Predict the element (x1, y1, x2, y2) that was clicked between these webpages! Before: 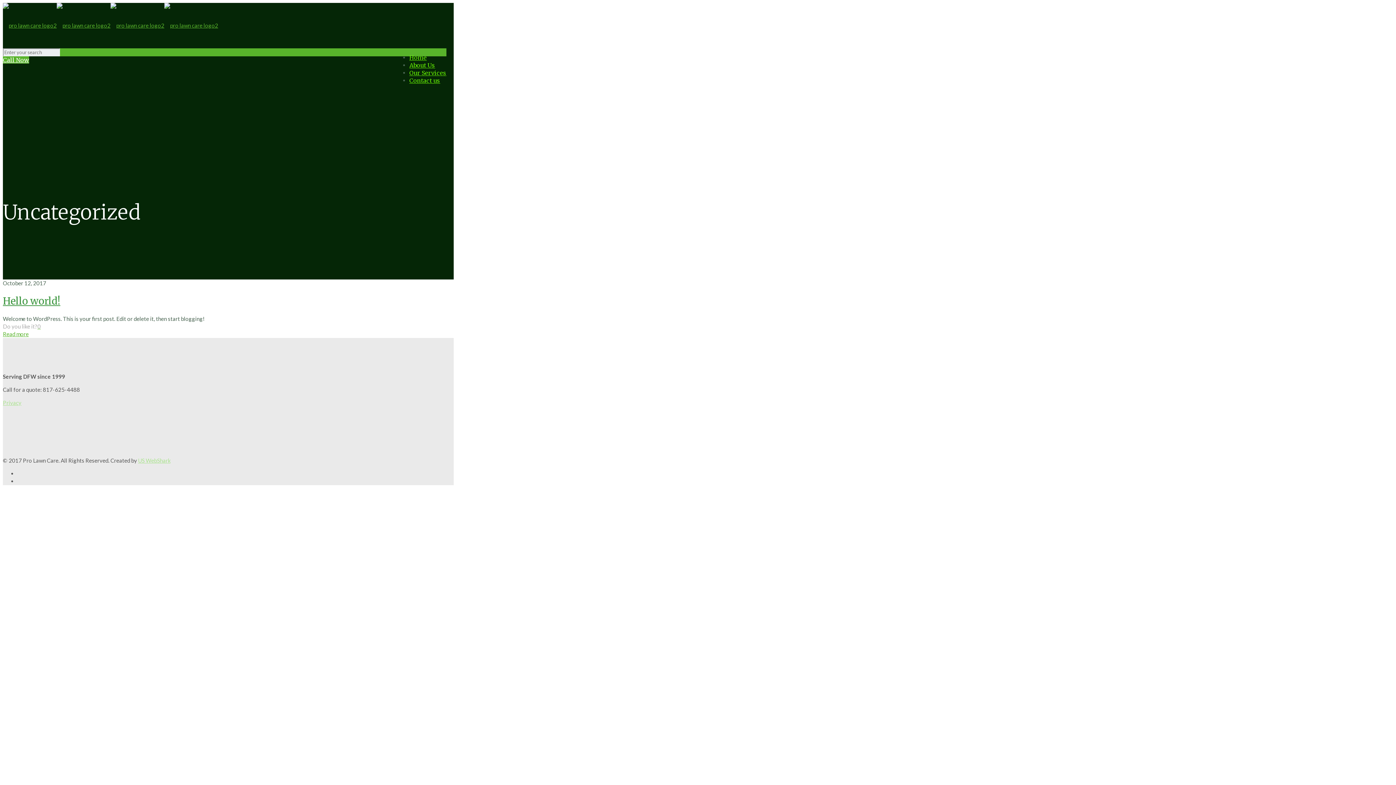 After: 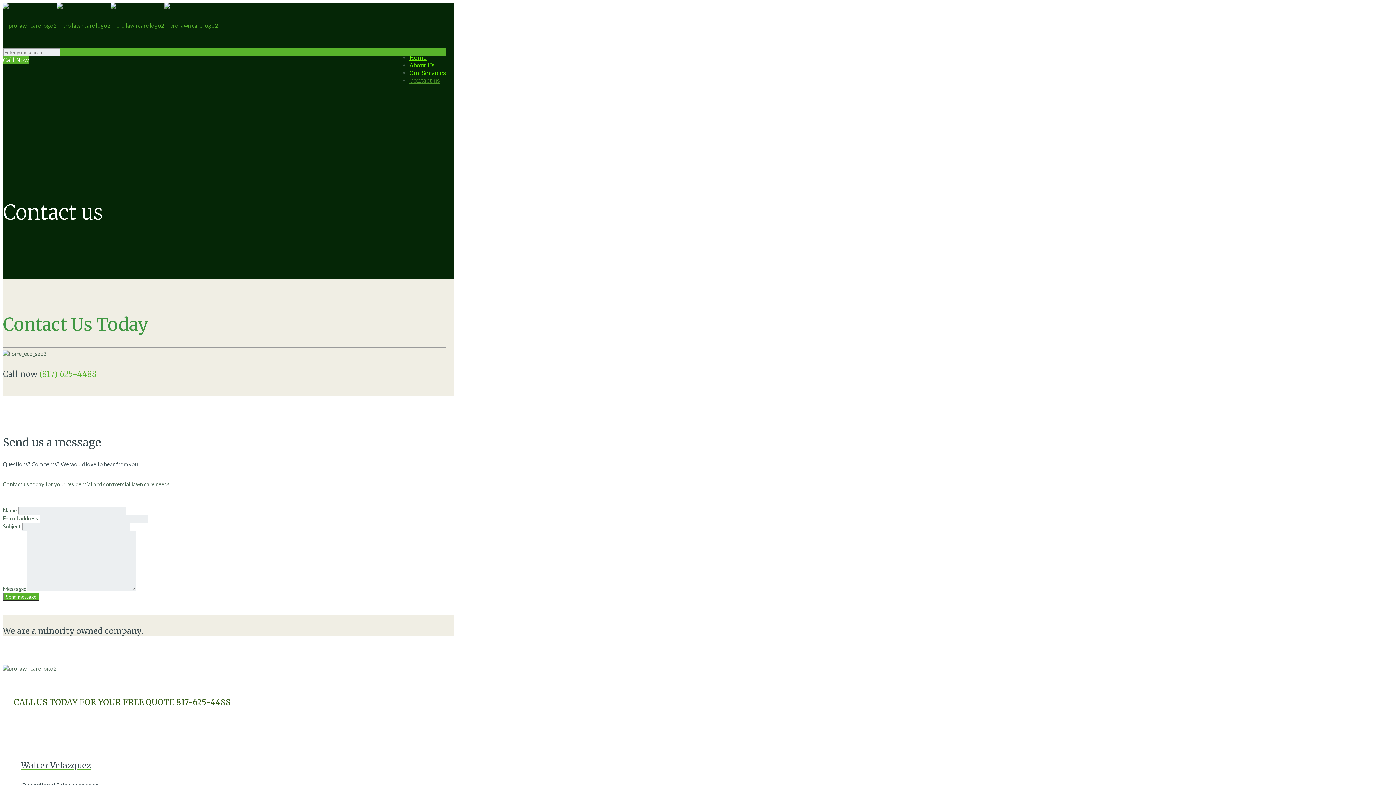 Action: label: Contact us bbox: (409, 59, 440, 101)